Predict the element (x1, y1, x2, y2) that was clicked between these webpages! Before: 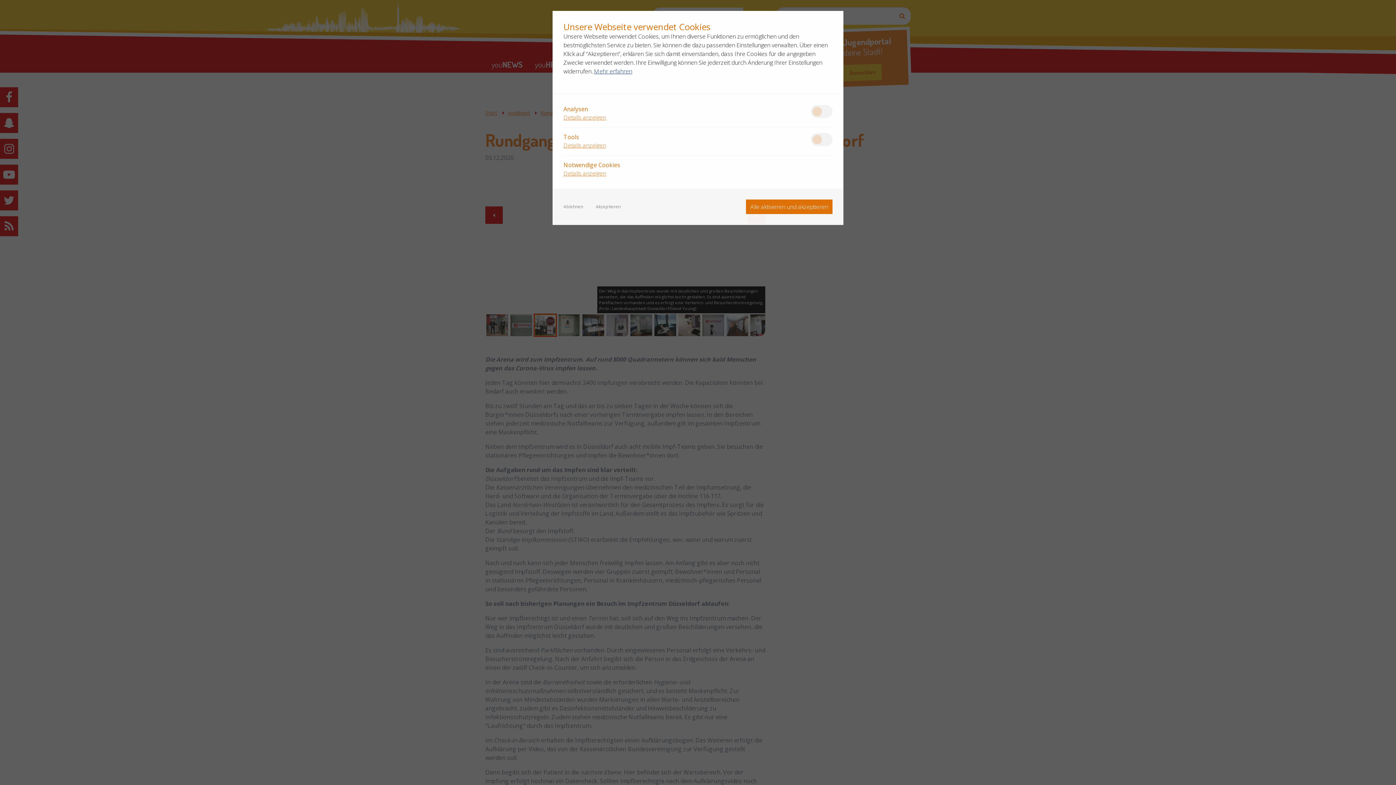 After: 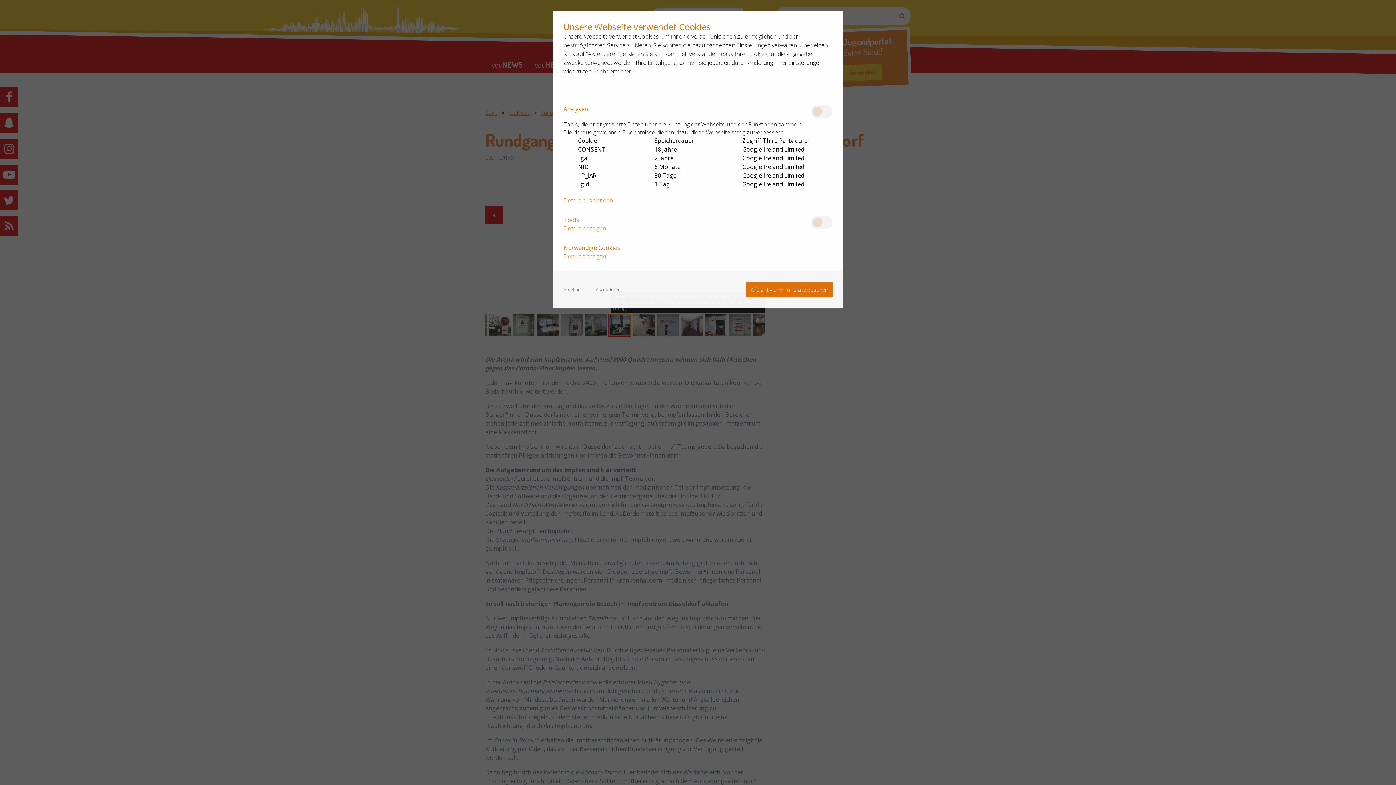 Action: label: Details anzeigen bbox: (563, 113, 606, 121)